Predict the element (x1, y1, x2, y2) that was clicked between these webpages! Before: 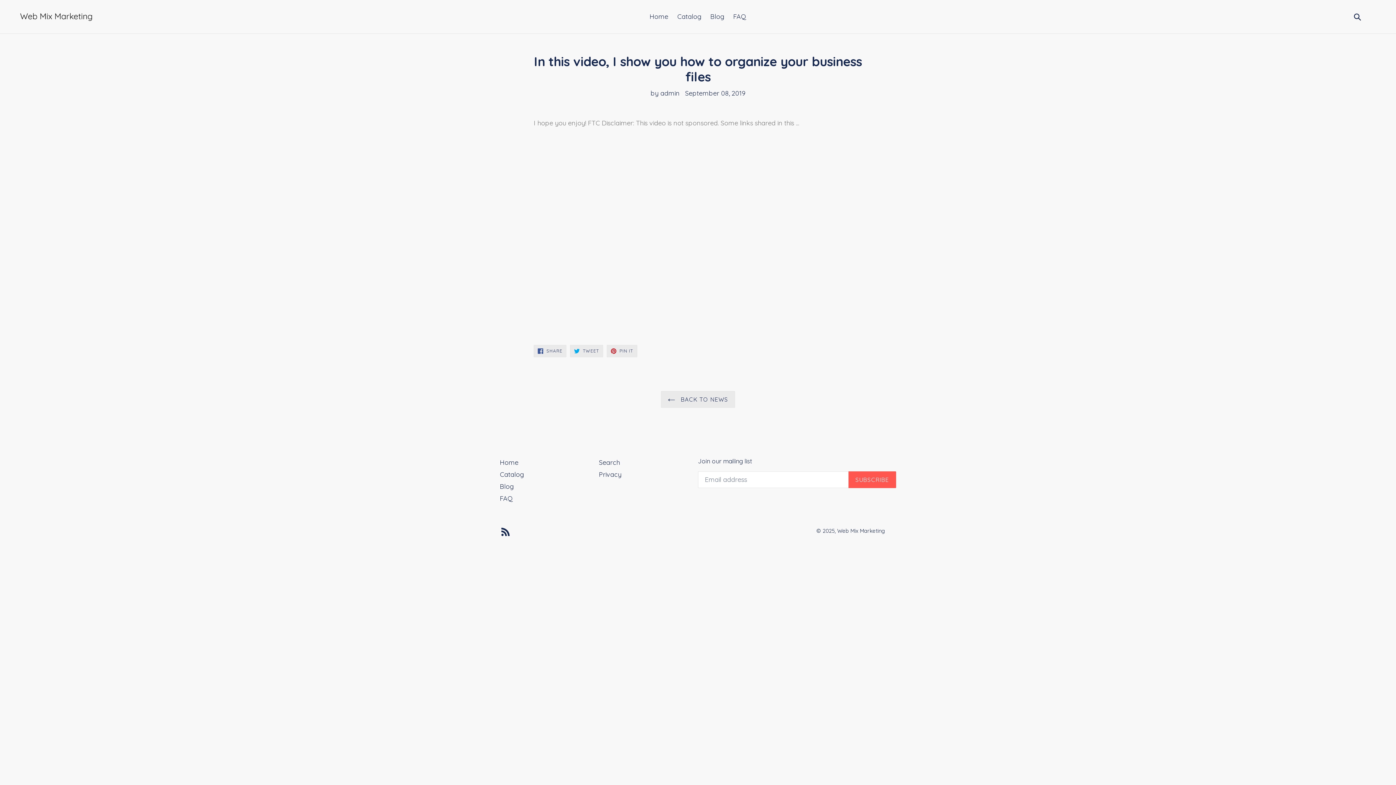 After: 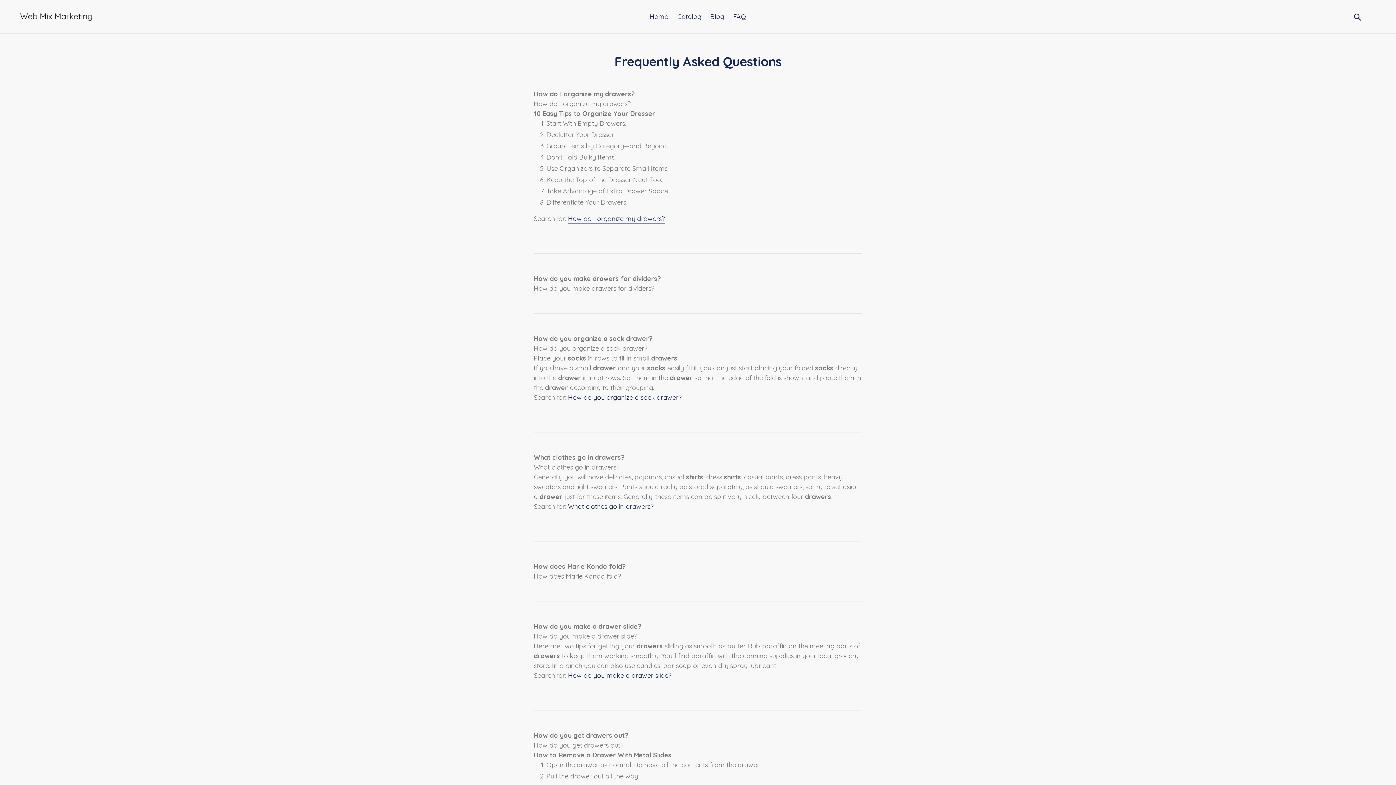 Action: label: FAQ bbox: (729, 10, 749, 22)